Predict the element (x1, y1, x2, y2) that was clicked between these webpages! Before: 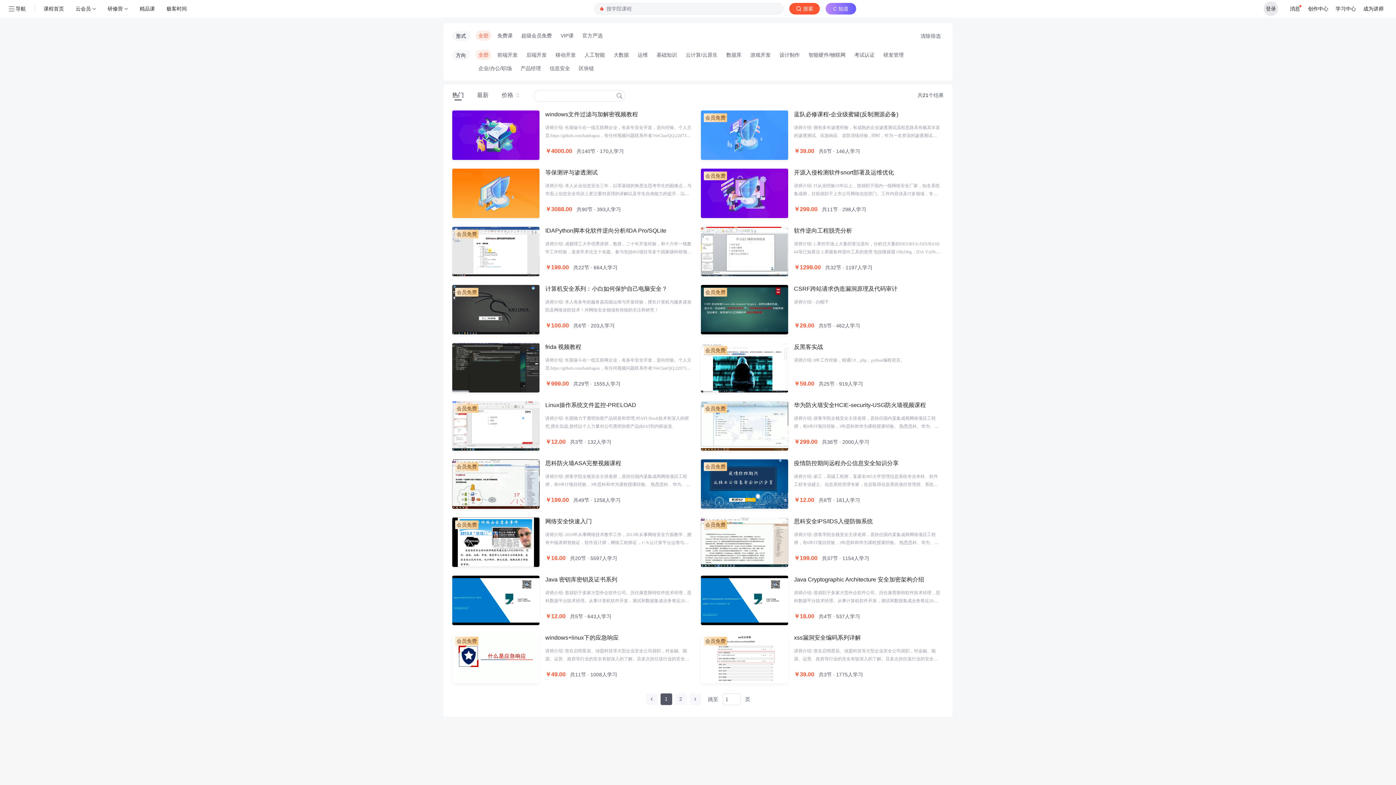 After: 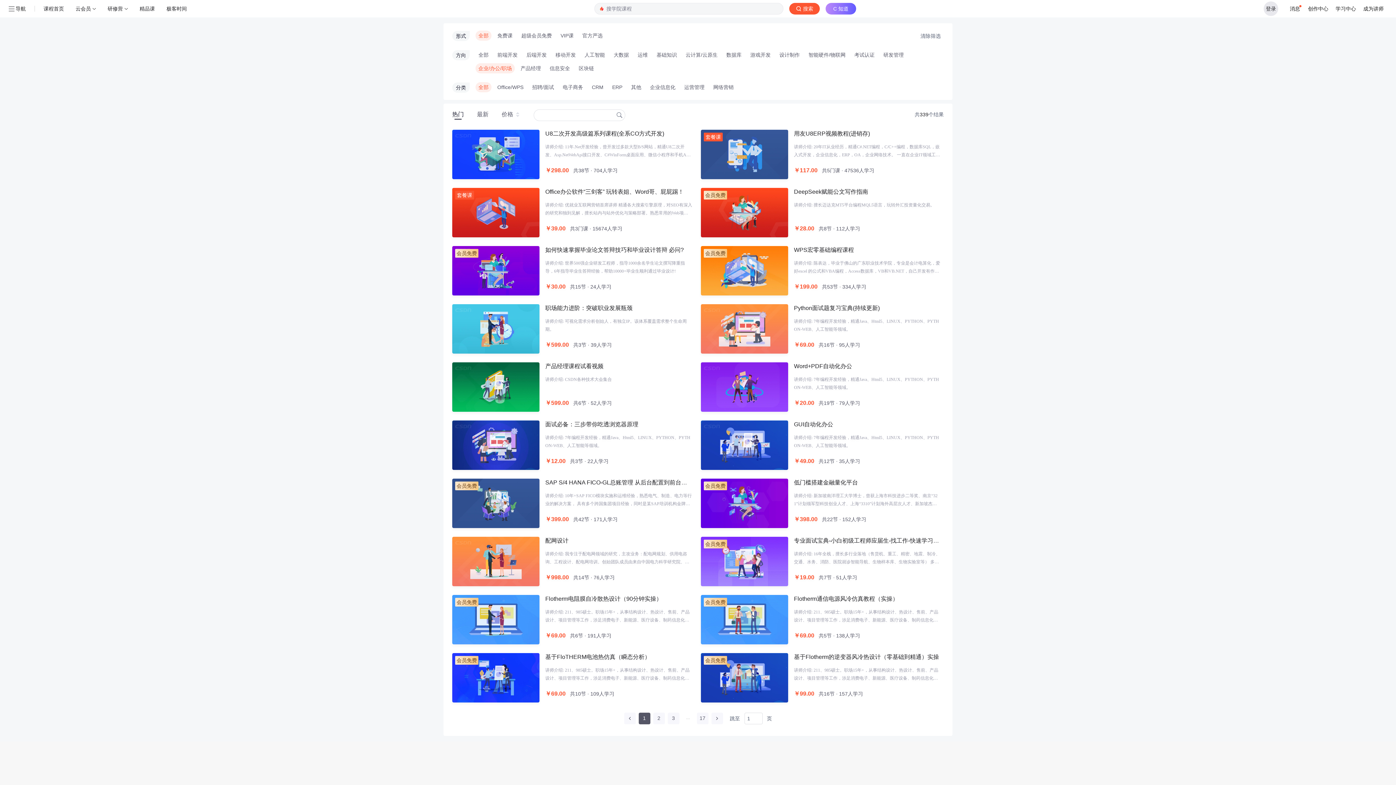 Action: label: 企业/办公/职场 bbox: (475, 63, 514, 73)